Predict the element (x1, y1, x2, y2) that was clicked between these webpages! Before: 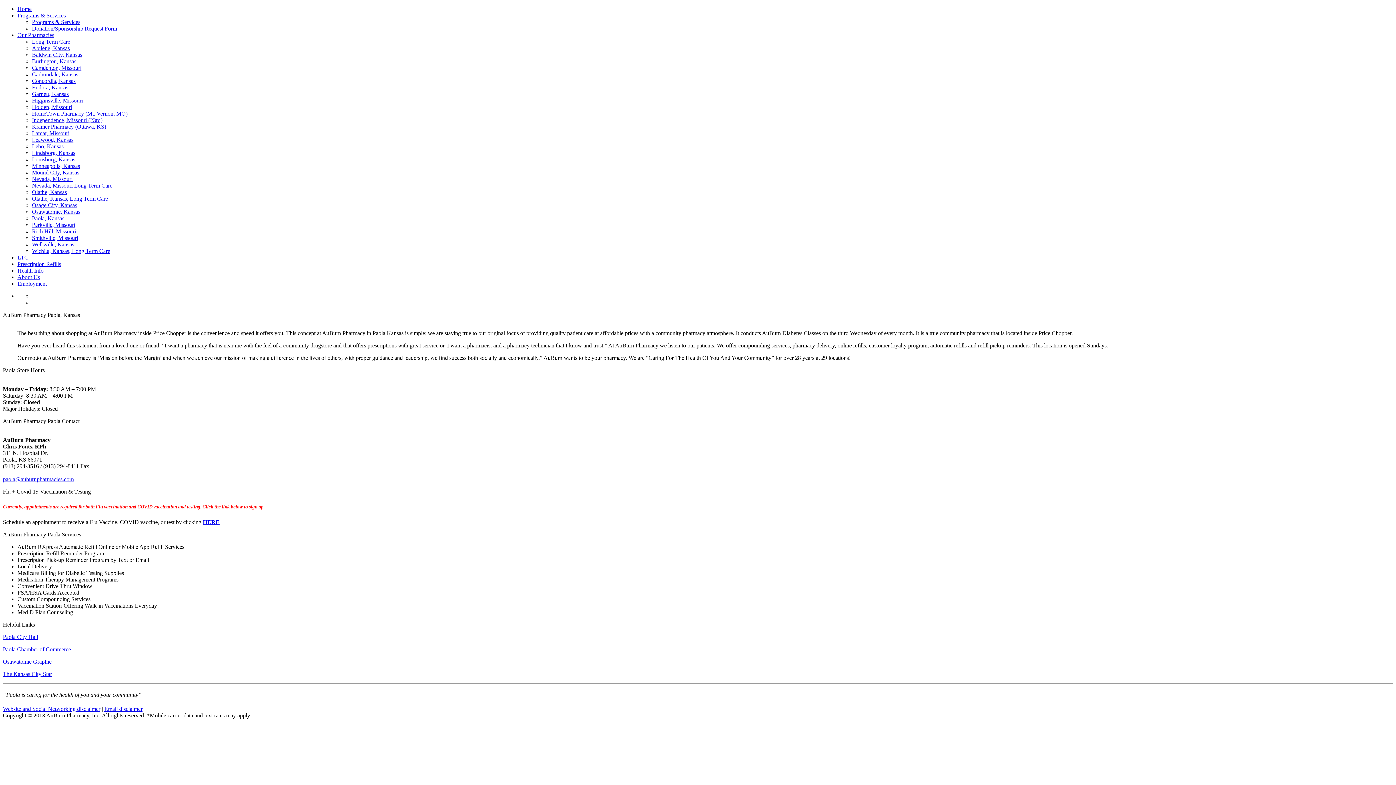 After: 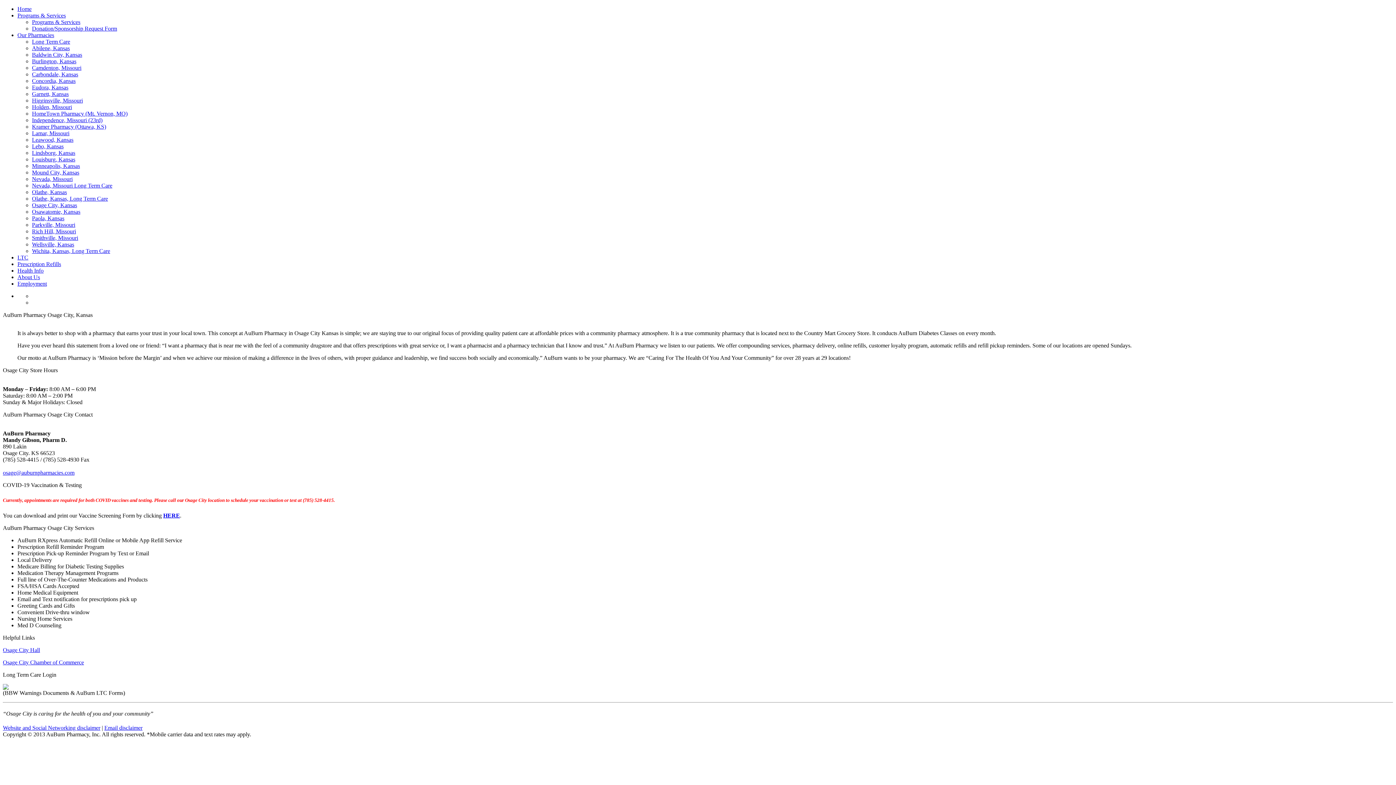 Action: label: Osage City, Kansas bbox: (32, 202, 77, 208)